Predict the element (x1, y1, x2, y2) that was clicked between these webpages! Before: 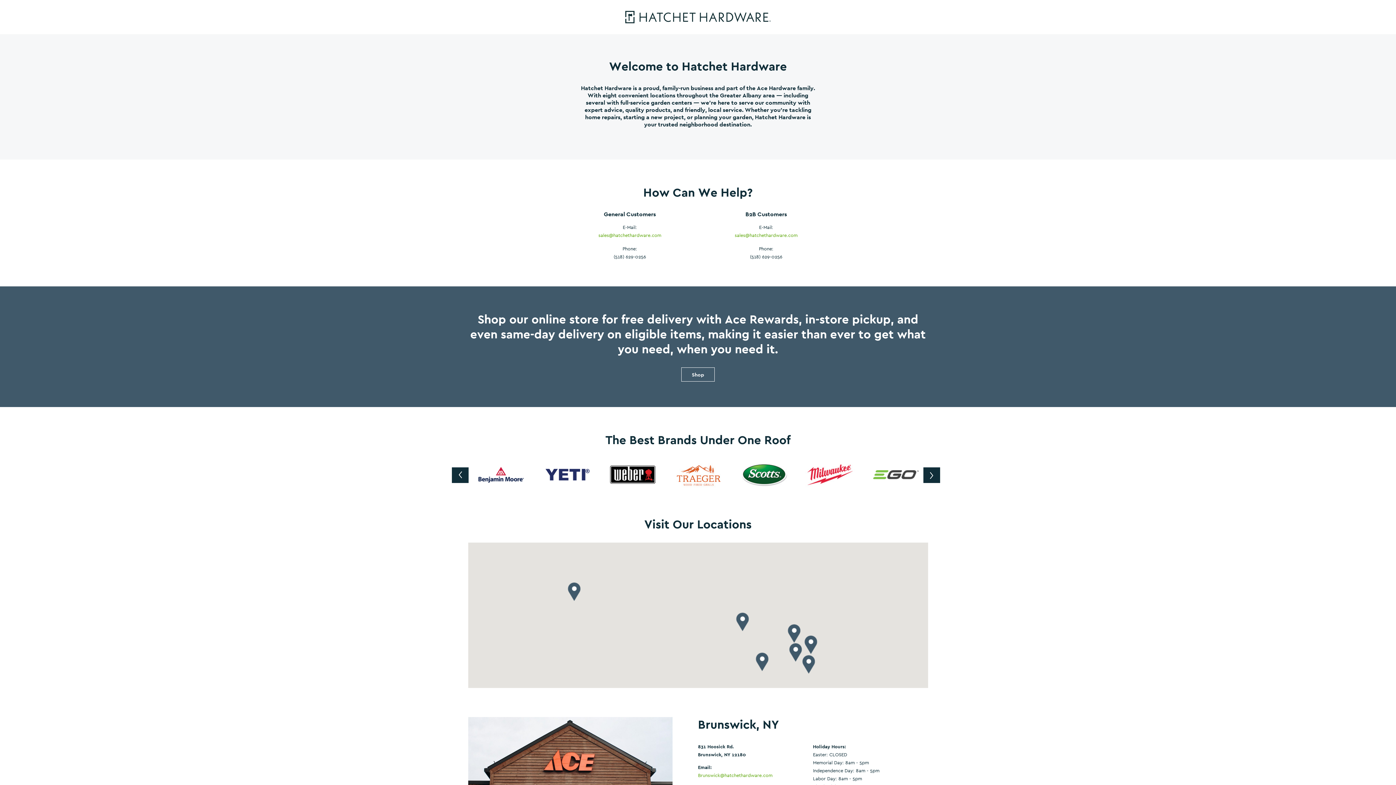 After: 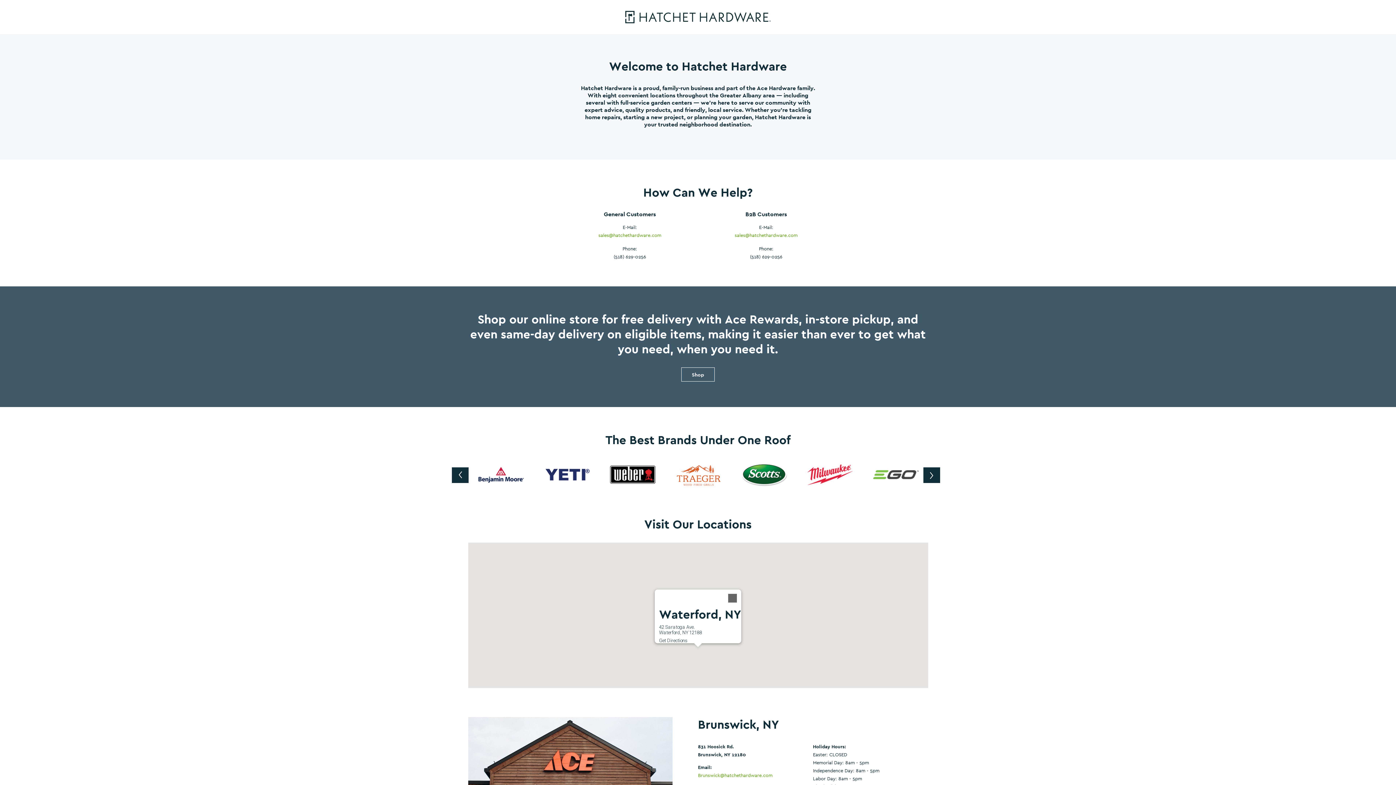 Action: bbox: (787, 624, 800, 643)